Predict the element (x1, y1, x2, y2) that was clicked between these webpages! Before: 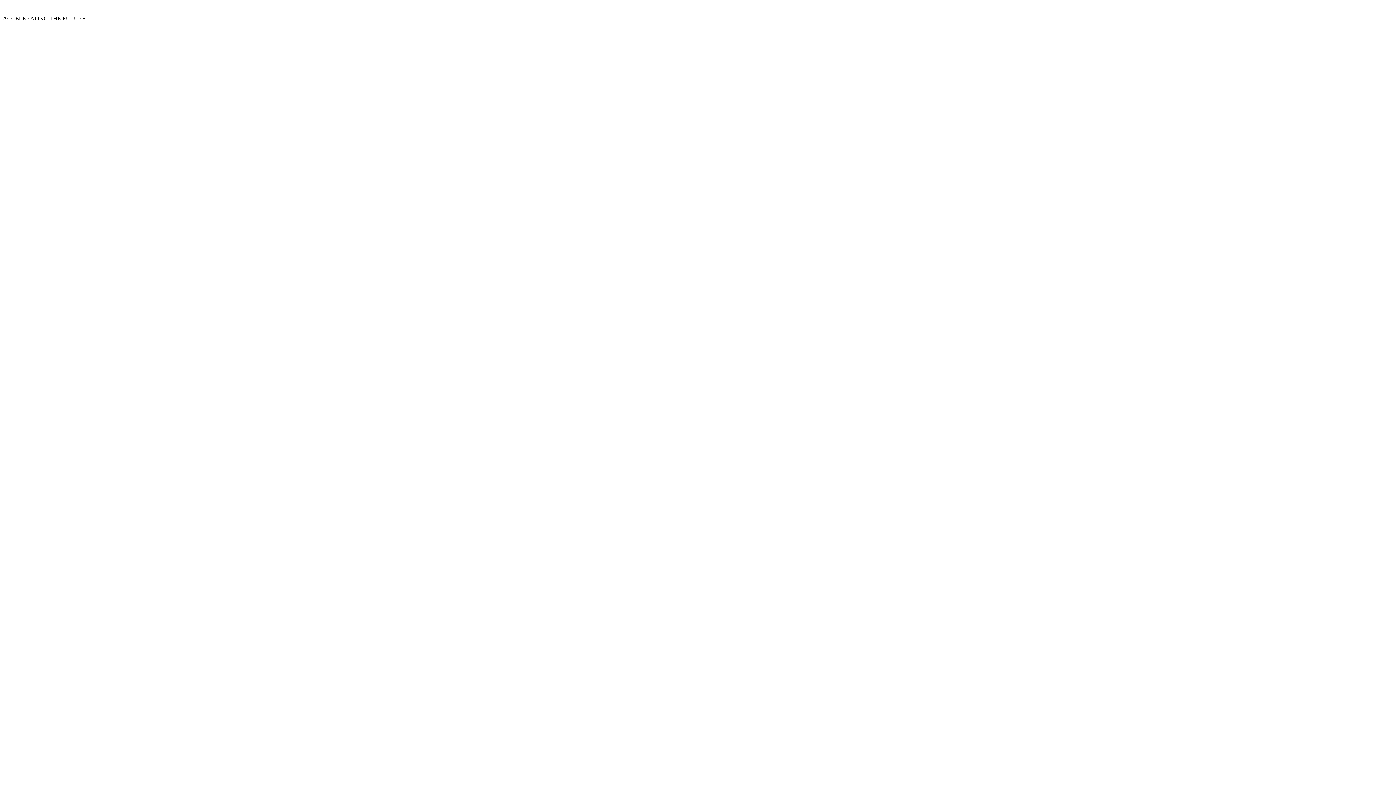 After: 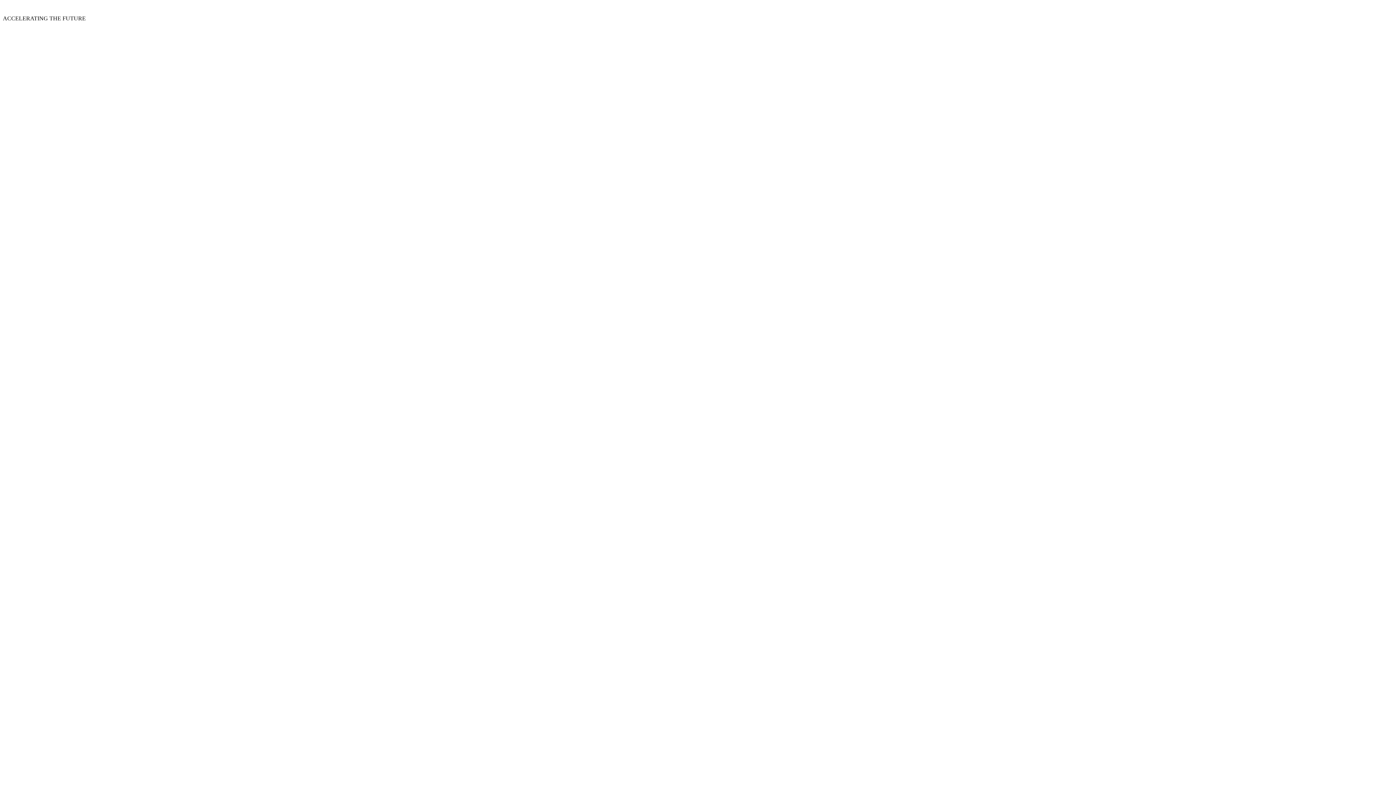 Action: bbox: (2, 2, 3, 9)